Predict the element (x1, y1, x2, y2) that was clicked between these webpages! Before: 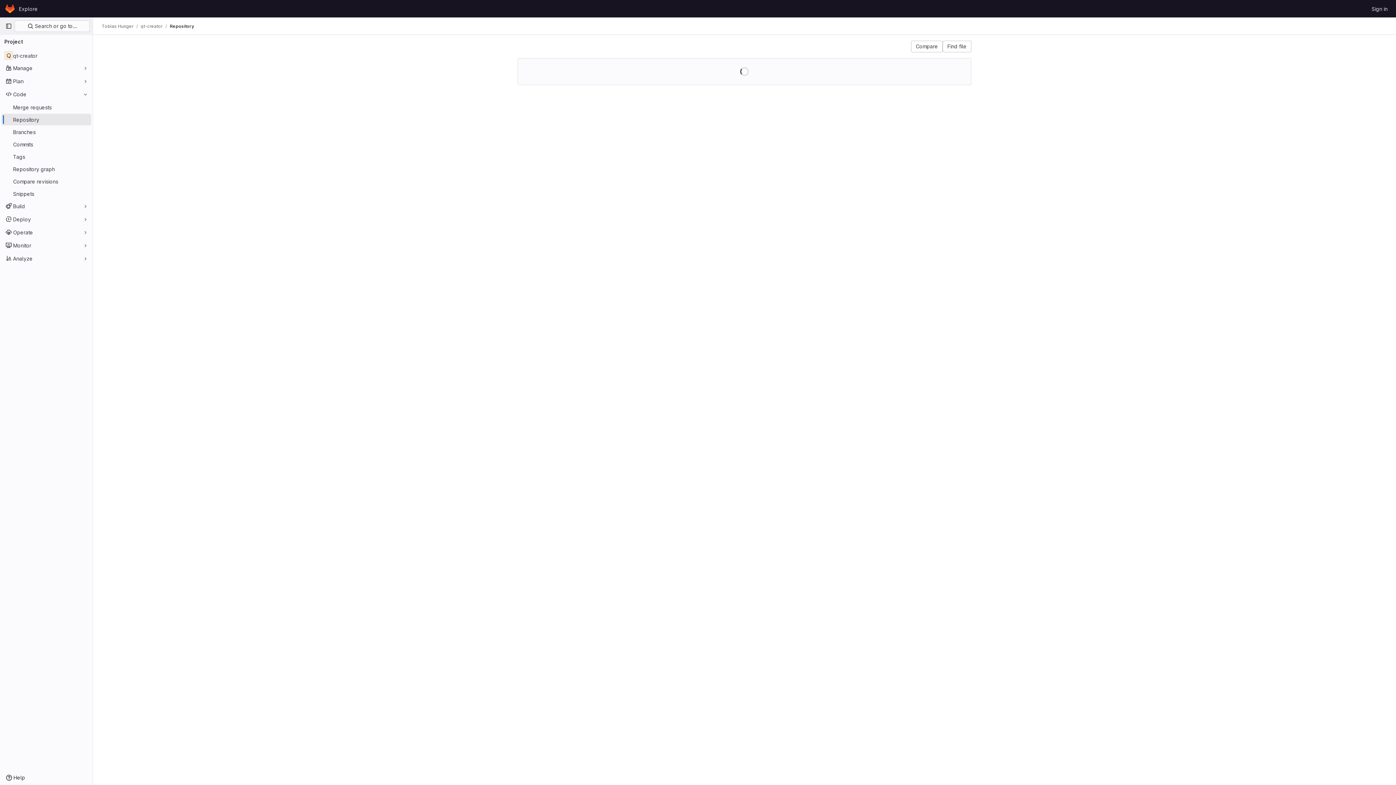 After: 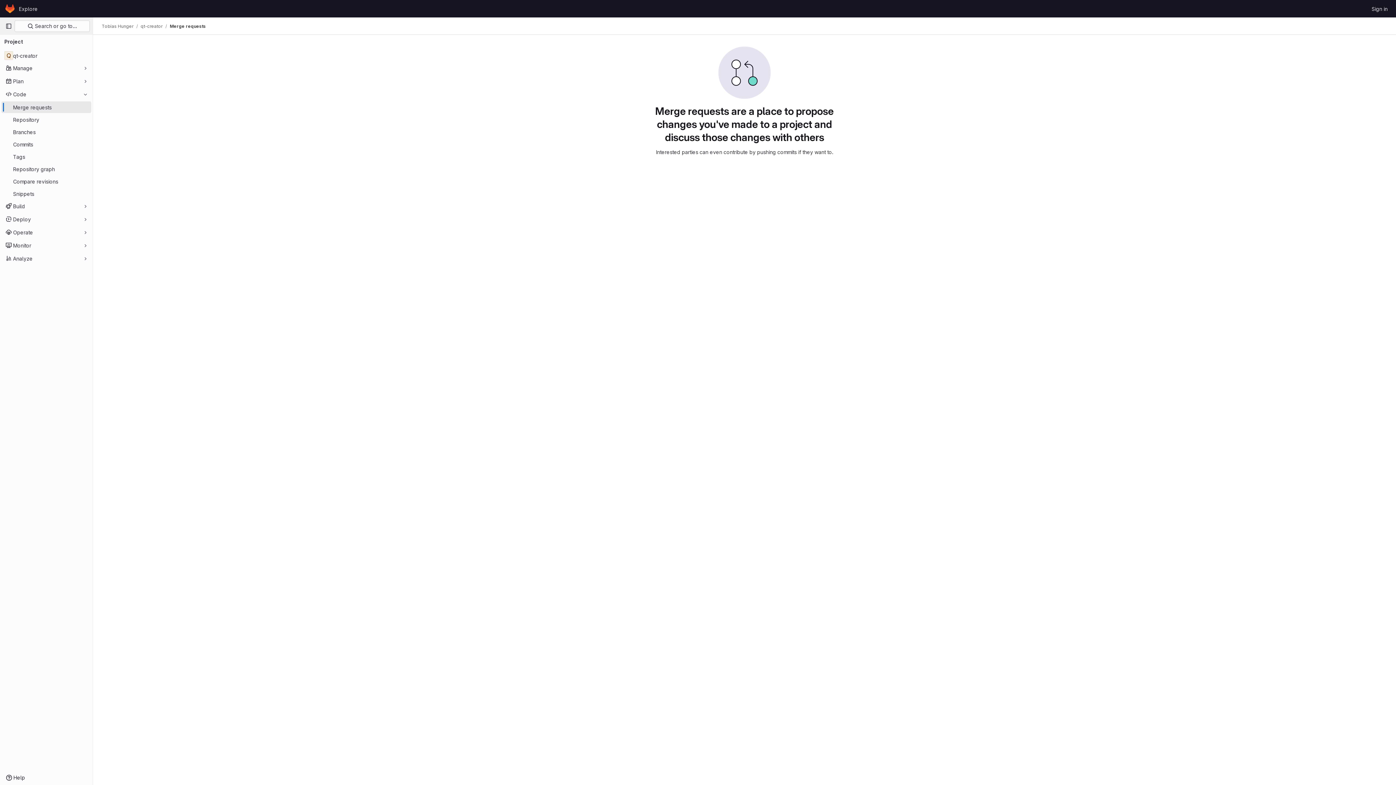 Action: bbox: (1, 101, 91, 113) label: Merge requests